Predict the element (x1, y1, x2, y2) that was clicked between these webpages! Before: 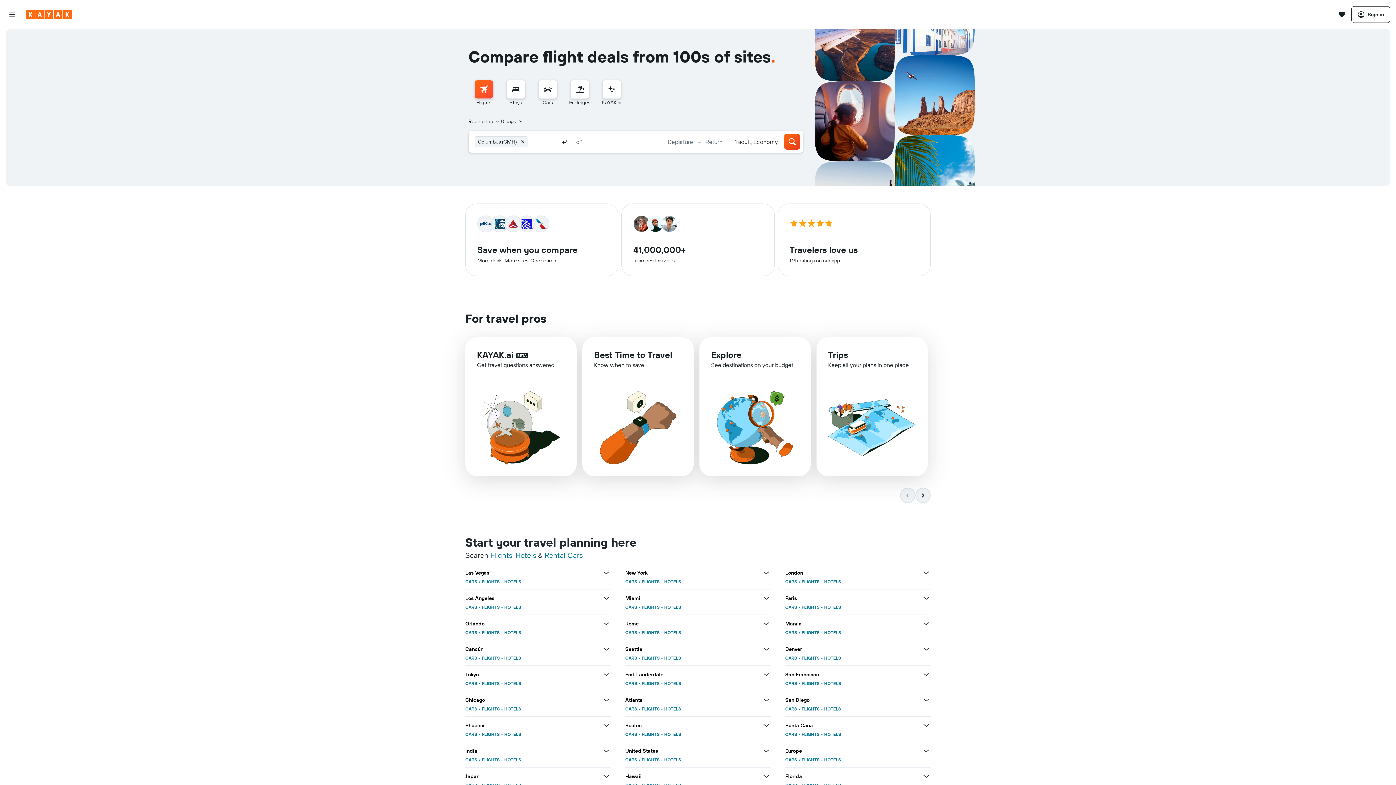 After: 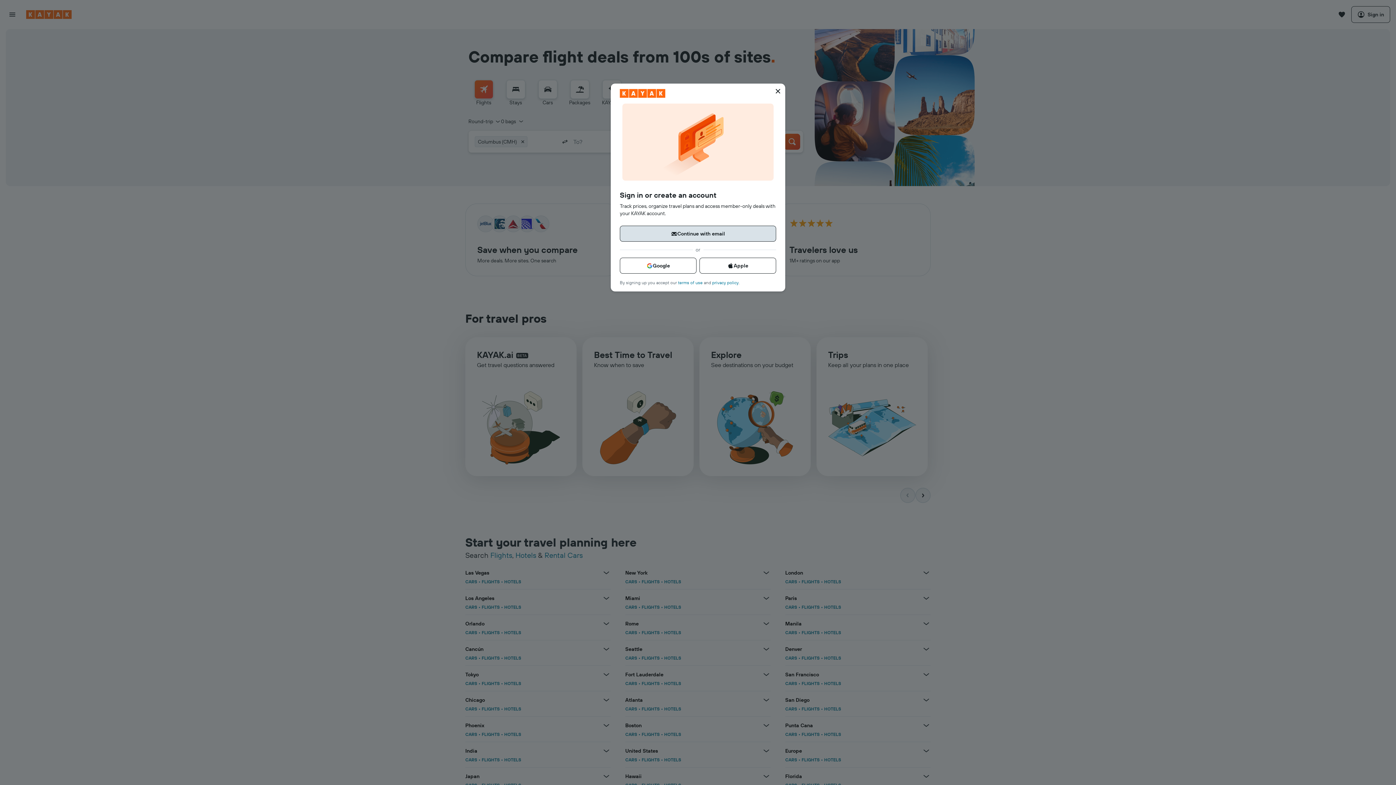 Action: bbox: (1352, 6, 1390, 22) label: Sign in